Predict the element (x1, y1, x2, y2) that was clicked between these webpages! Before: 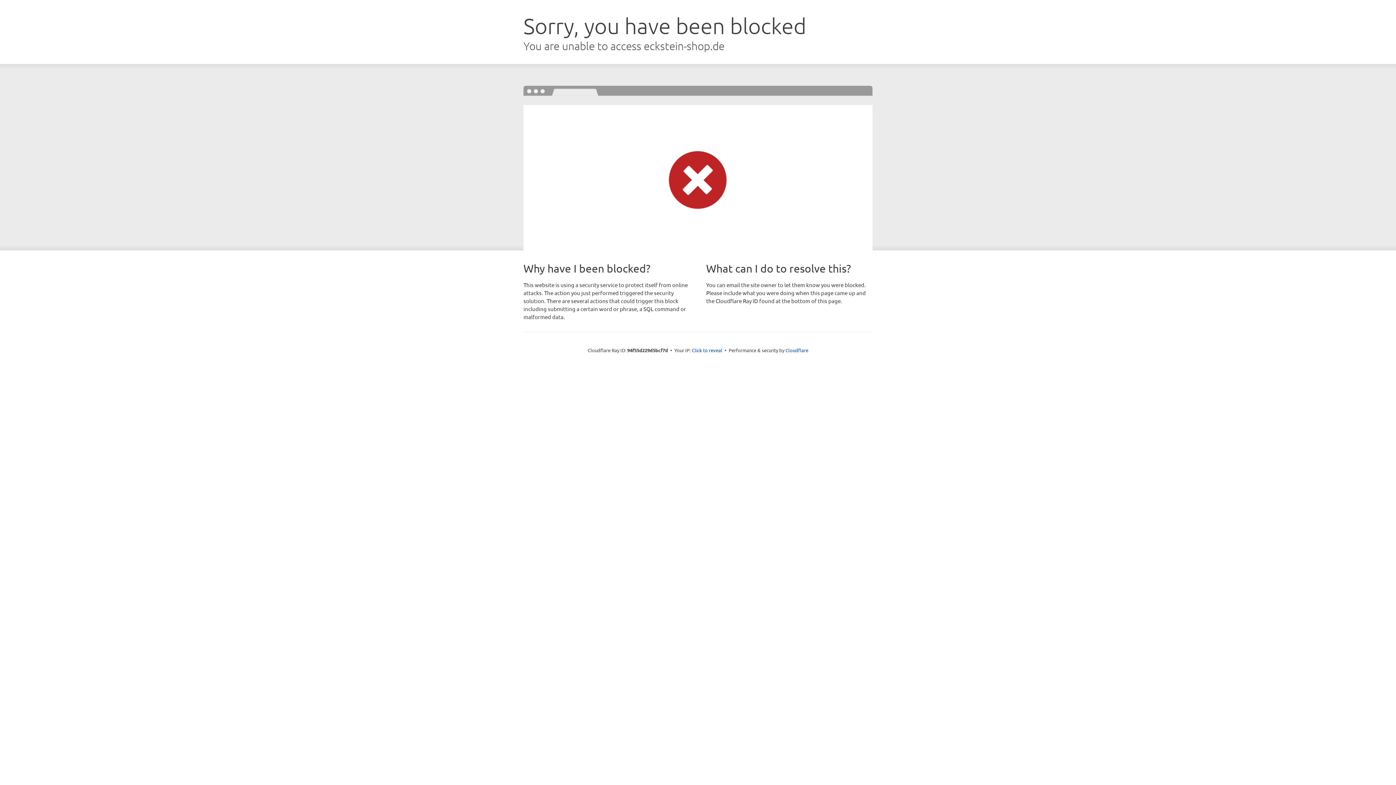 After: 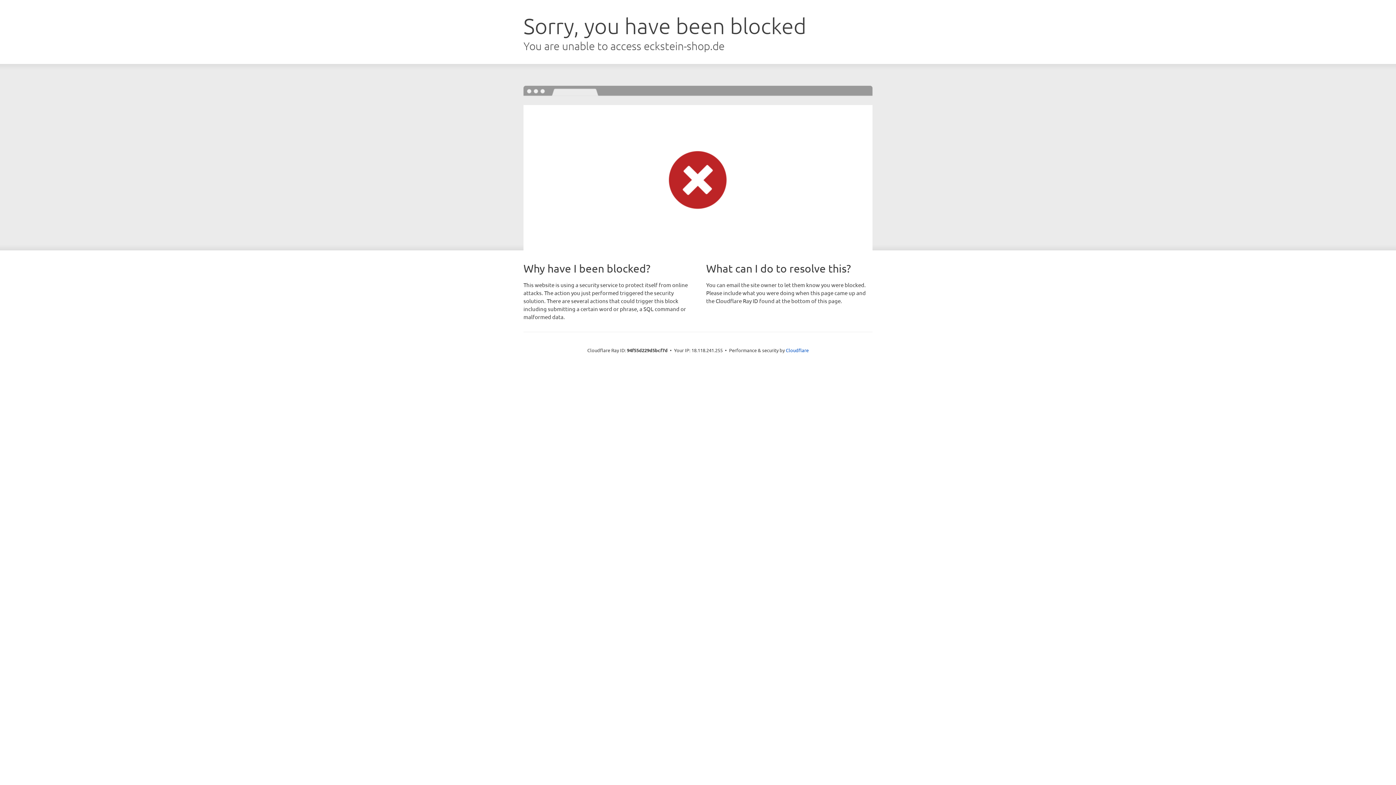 Action: bbox: (692, 346, 722, 353) label: Click to reveal